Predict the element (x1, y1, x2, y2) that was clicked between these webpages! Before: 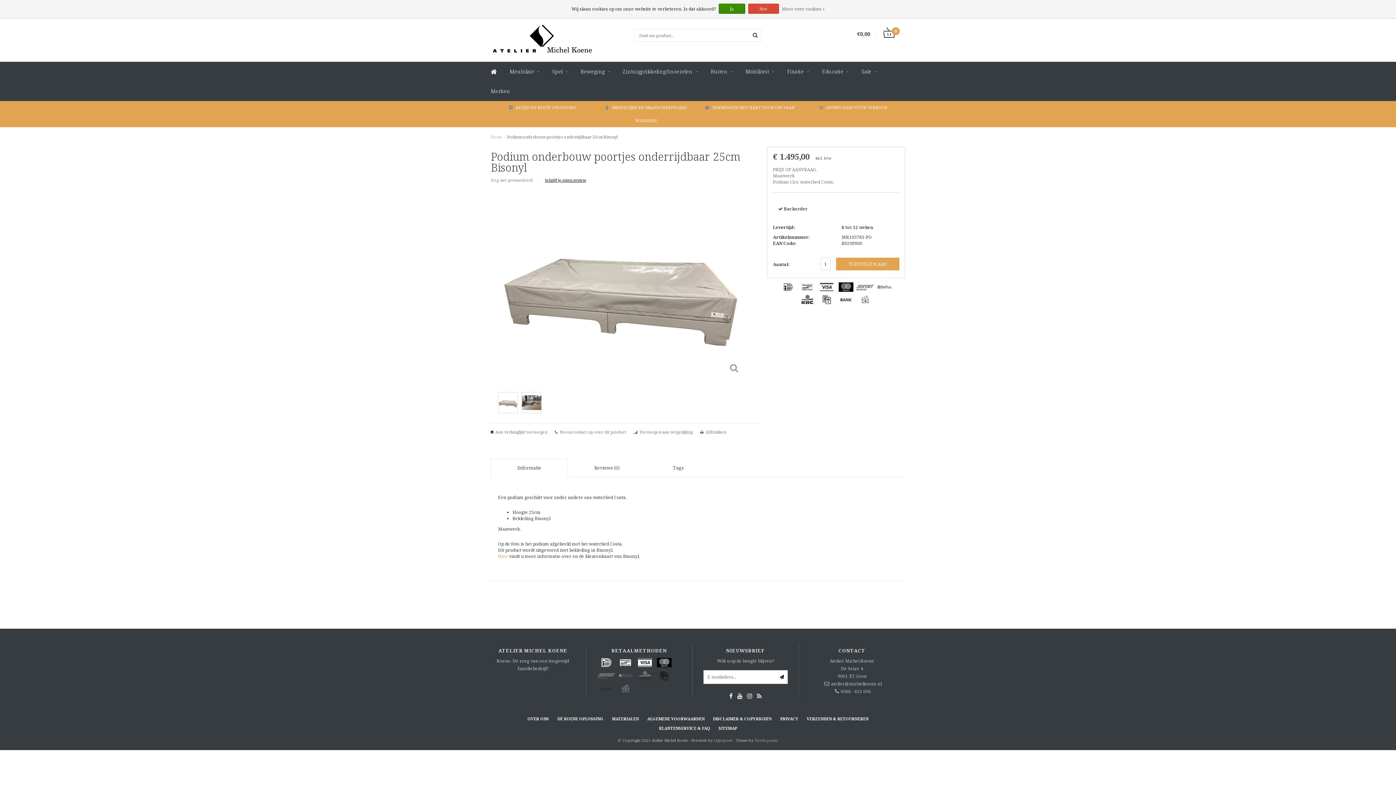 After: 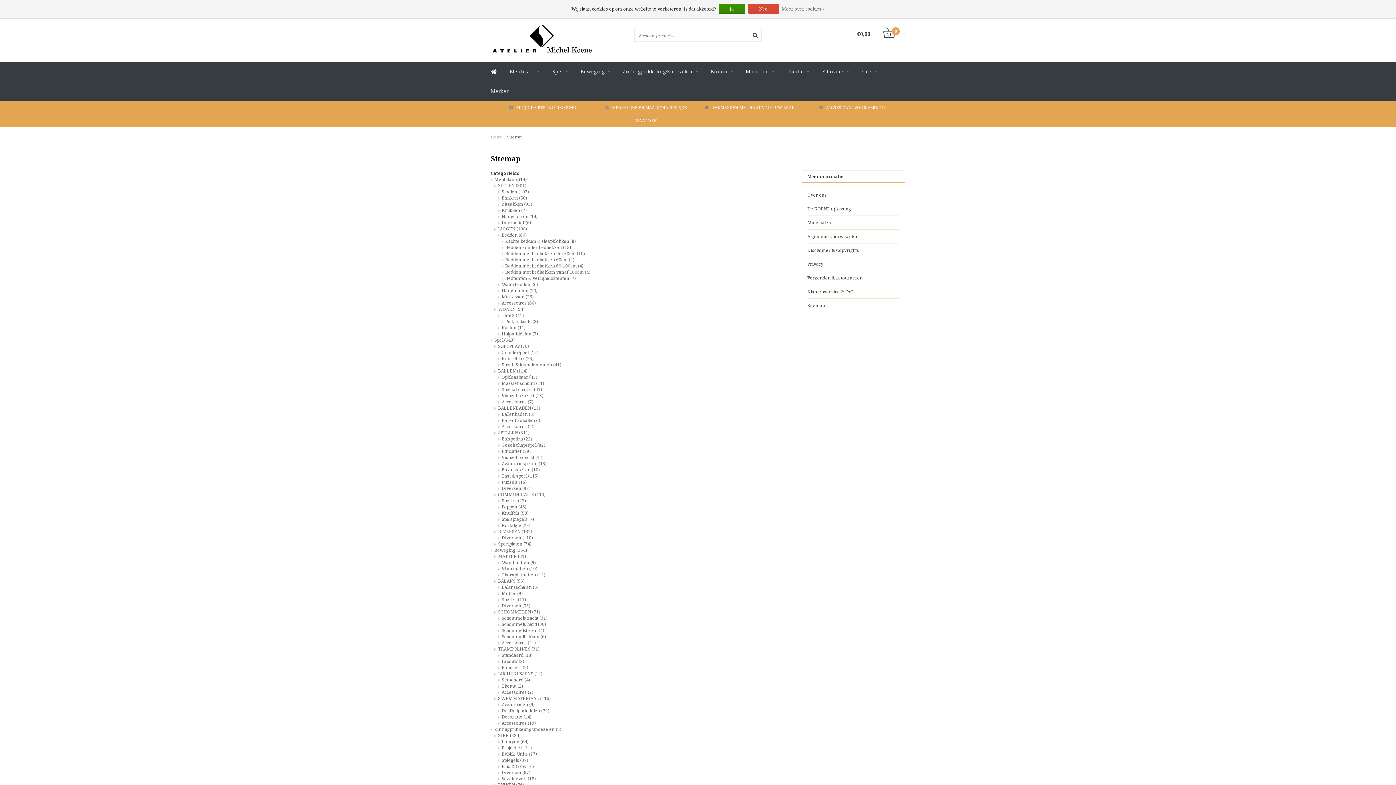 Action: bbox: (718, 725, 737, 732) label: SITEMAP